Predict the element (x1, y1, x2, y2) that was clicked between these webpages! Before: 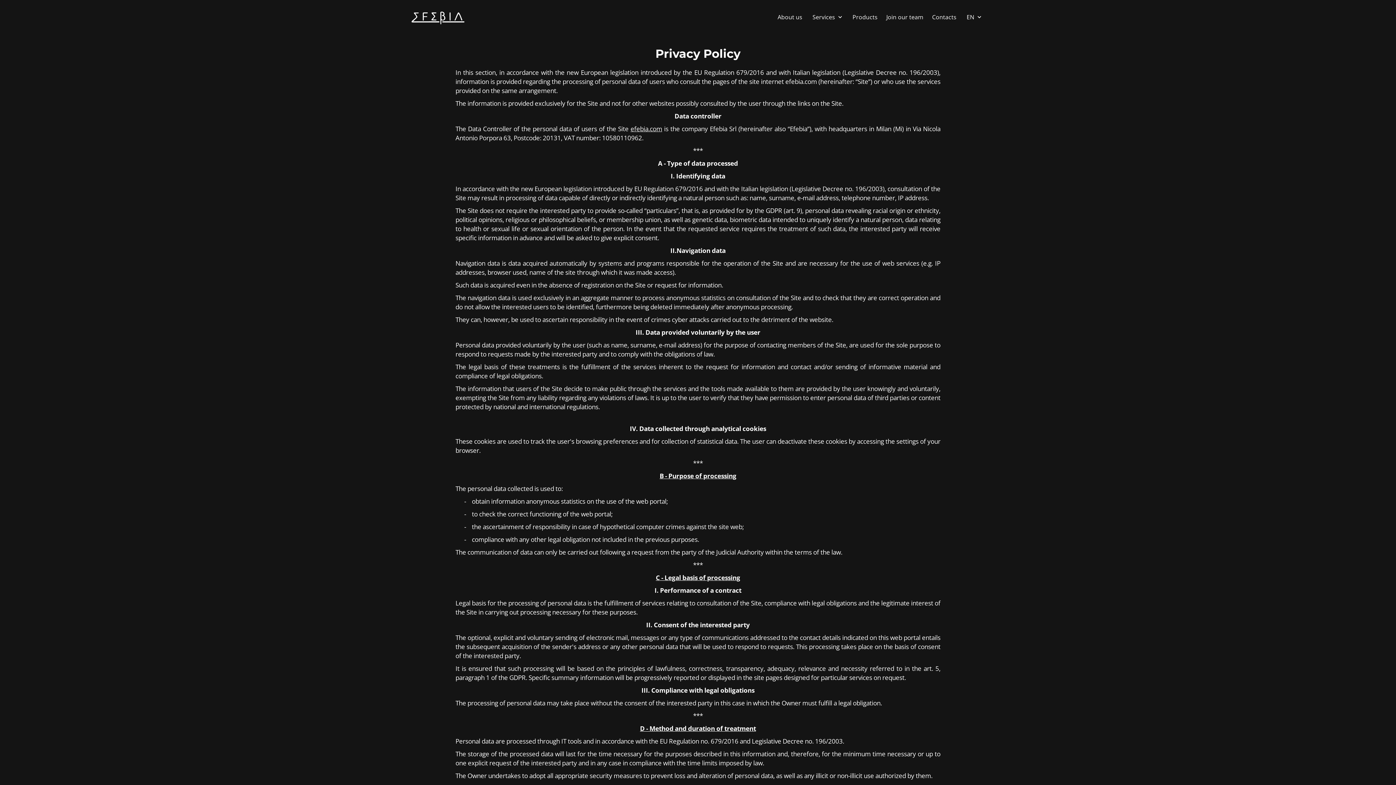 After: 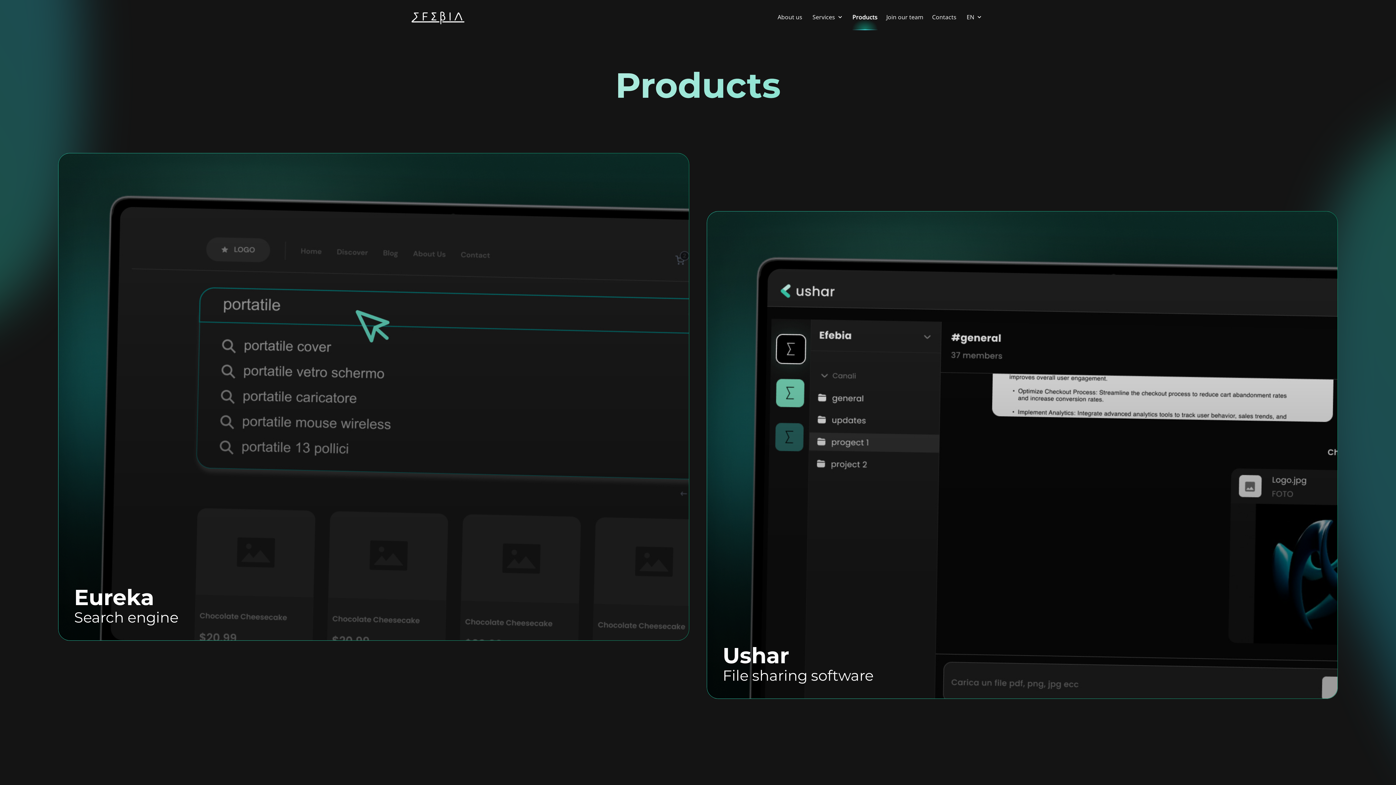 Action: label: Products bbox: (852, 12, 877, 30)